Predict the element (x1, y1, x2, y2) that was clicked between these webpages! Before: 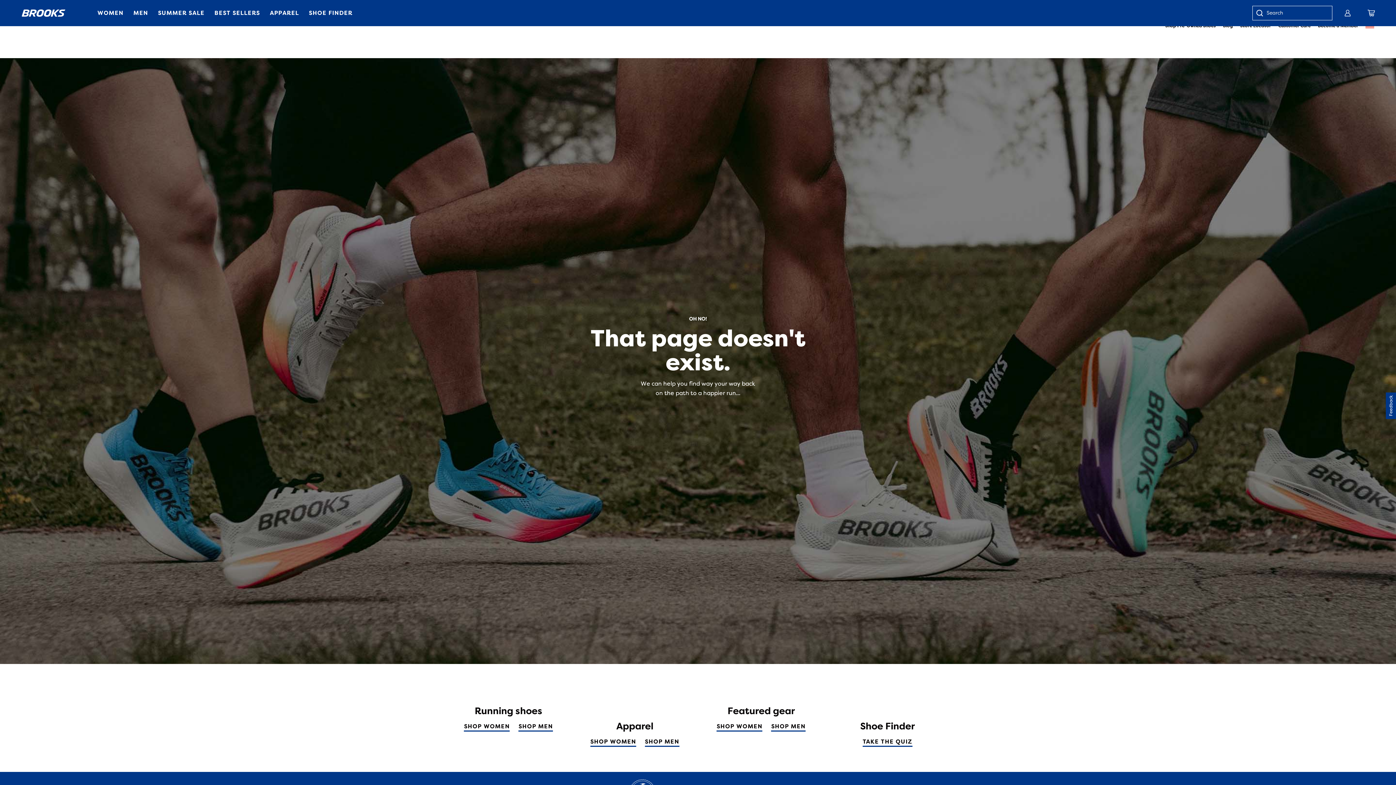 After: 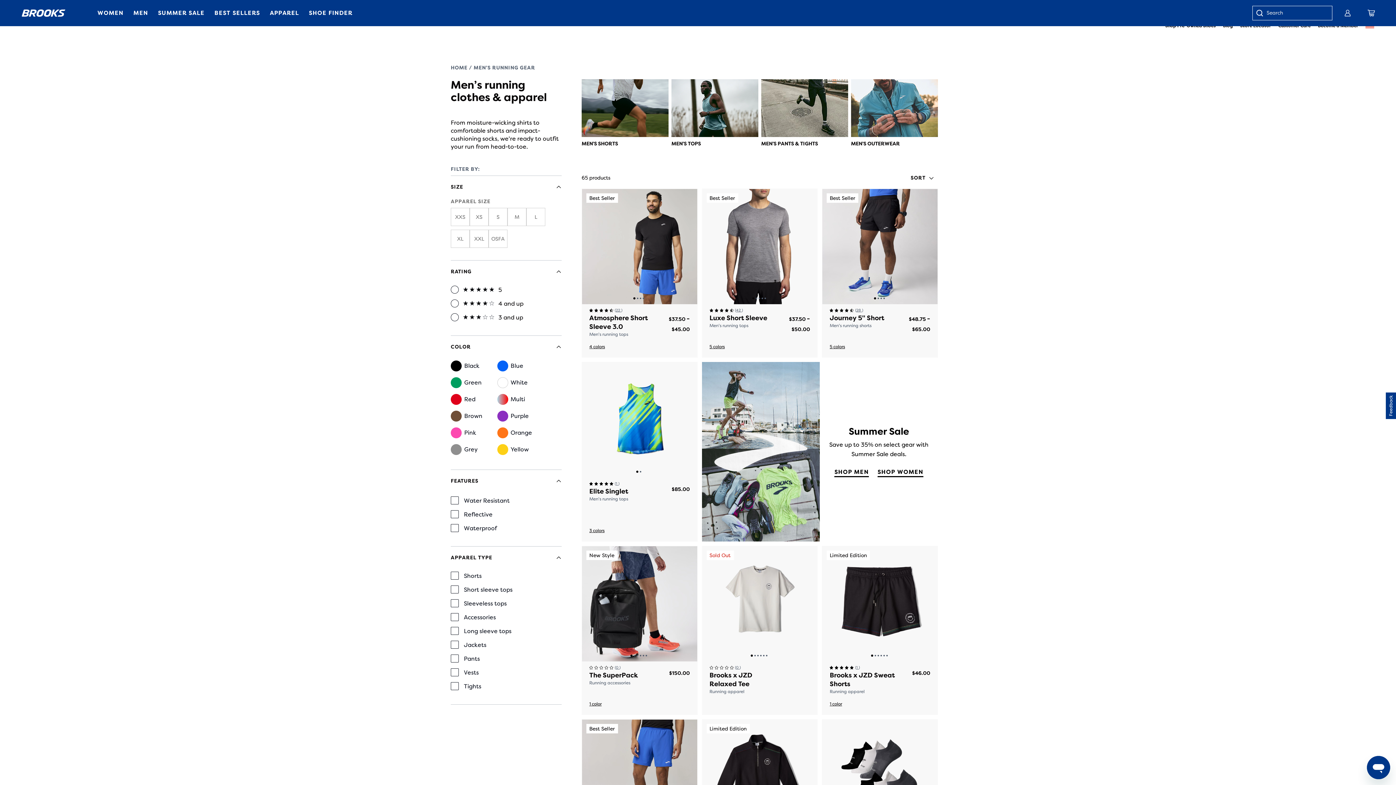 Action: bbox: (645, 736, 679, 747) label: Shop men